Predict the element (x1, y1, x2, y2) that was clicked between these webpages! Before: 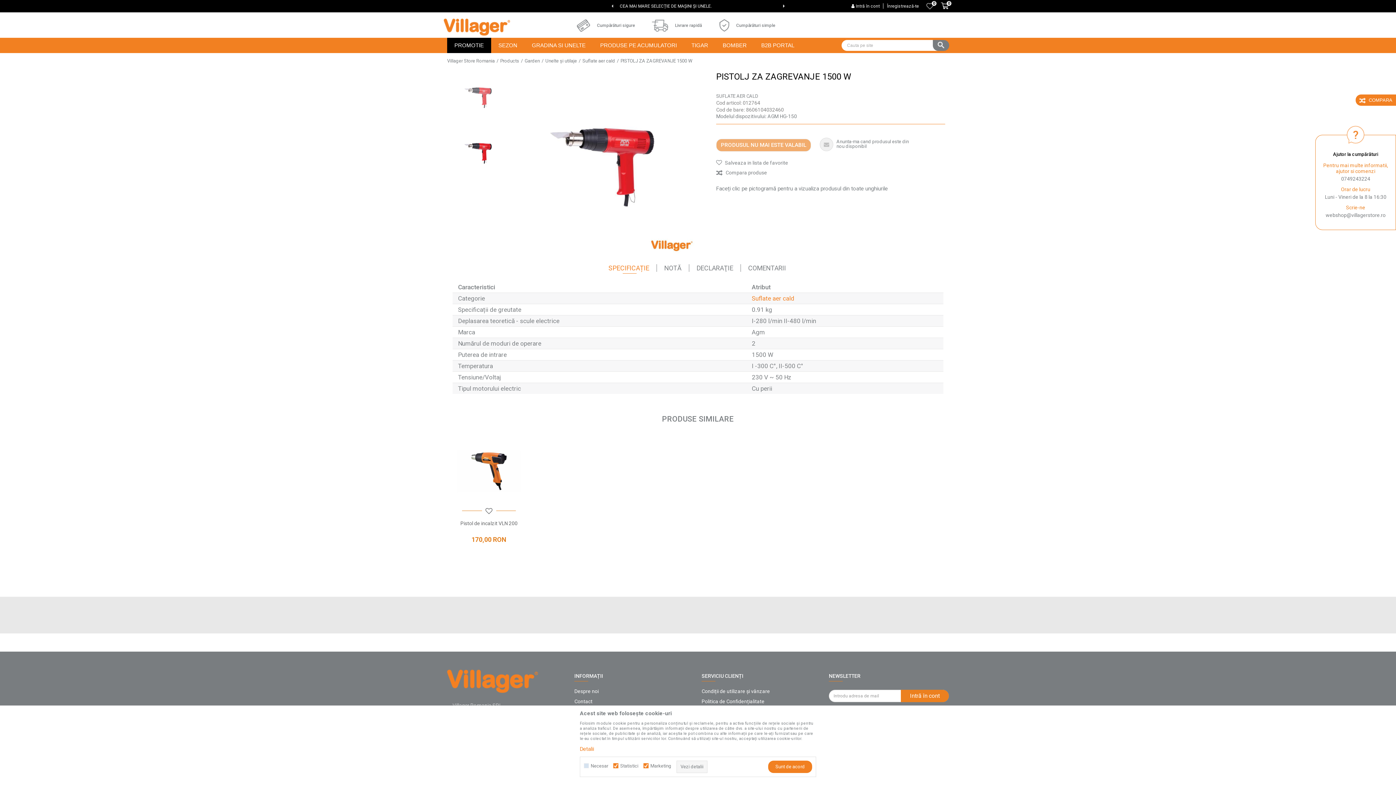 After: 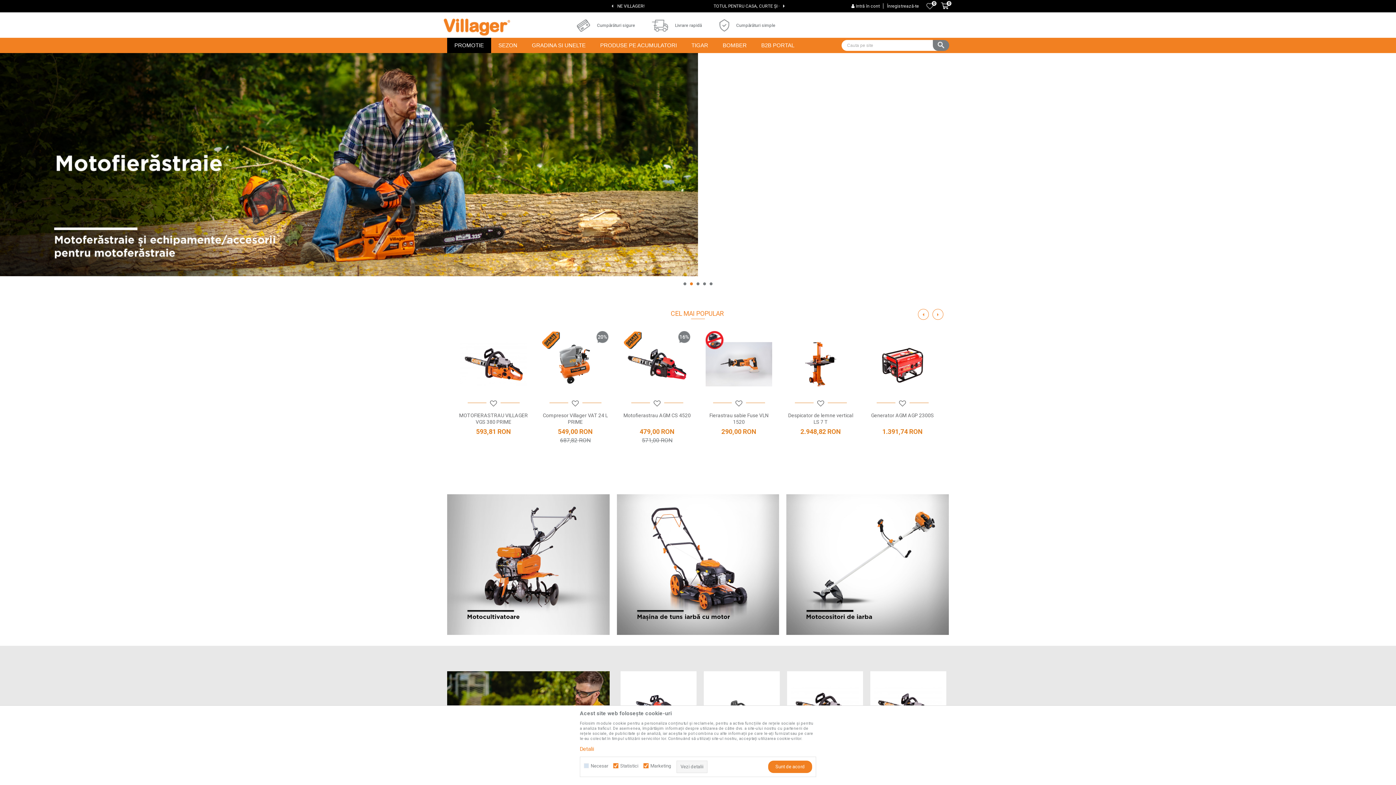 Action: bbox: (443, 18, 510, 35)